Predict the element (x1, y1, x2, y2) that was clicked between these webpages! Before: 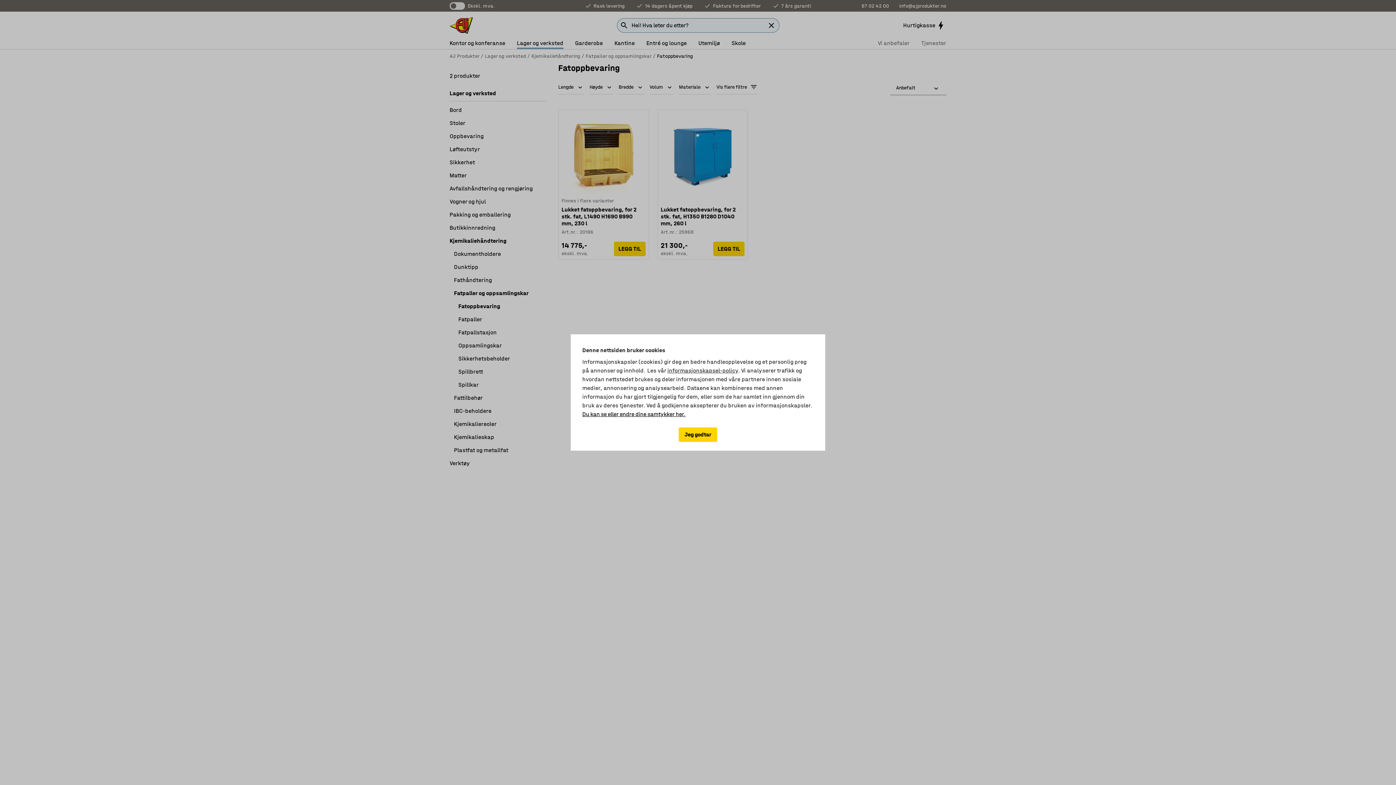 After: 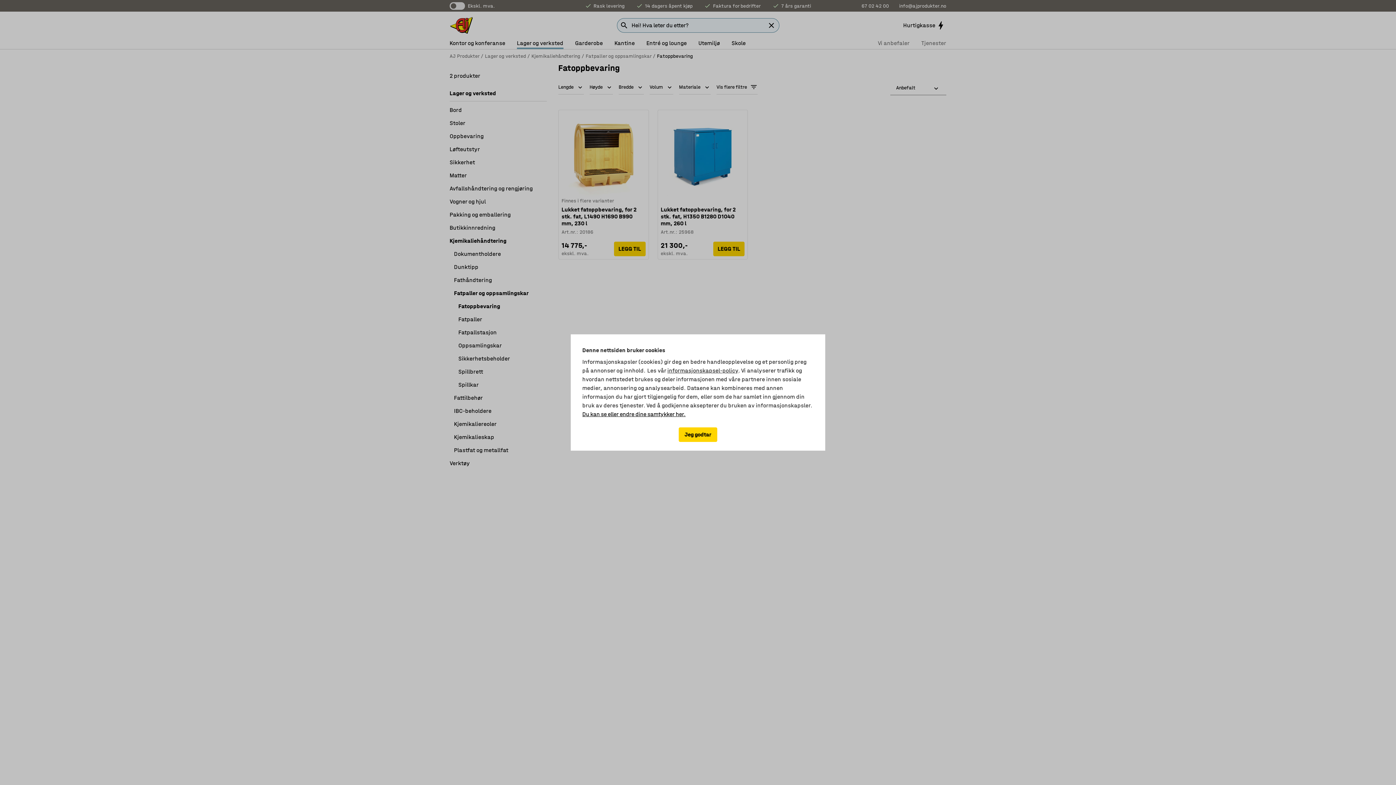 Action: label: informasjonskapsel-policy bbox: (667, 367, 738, 374)